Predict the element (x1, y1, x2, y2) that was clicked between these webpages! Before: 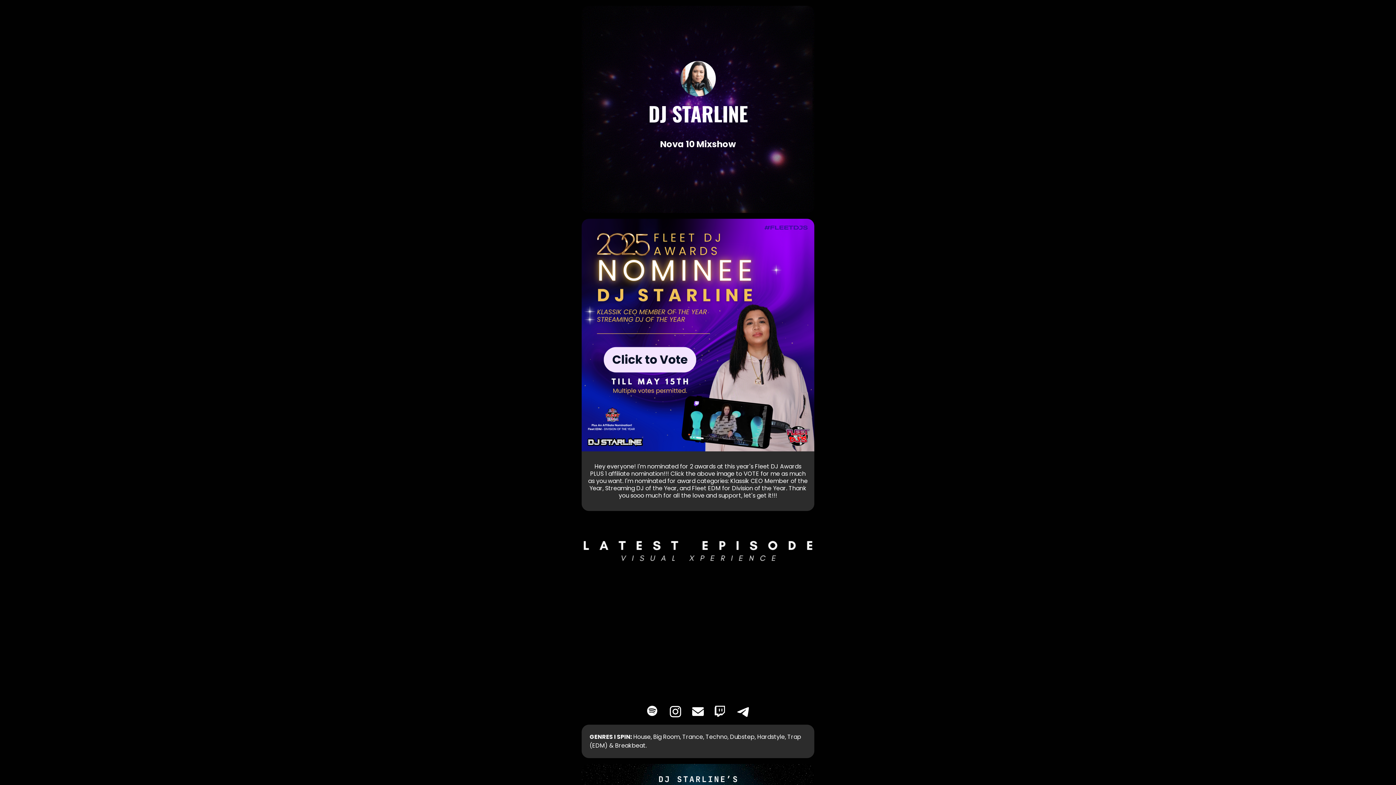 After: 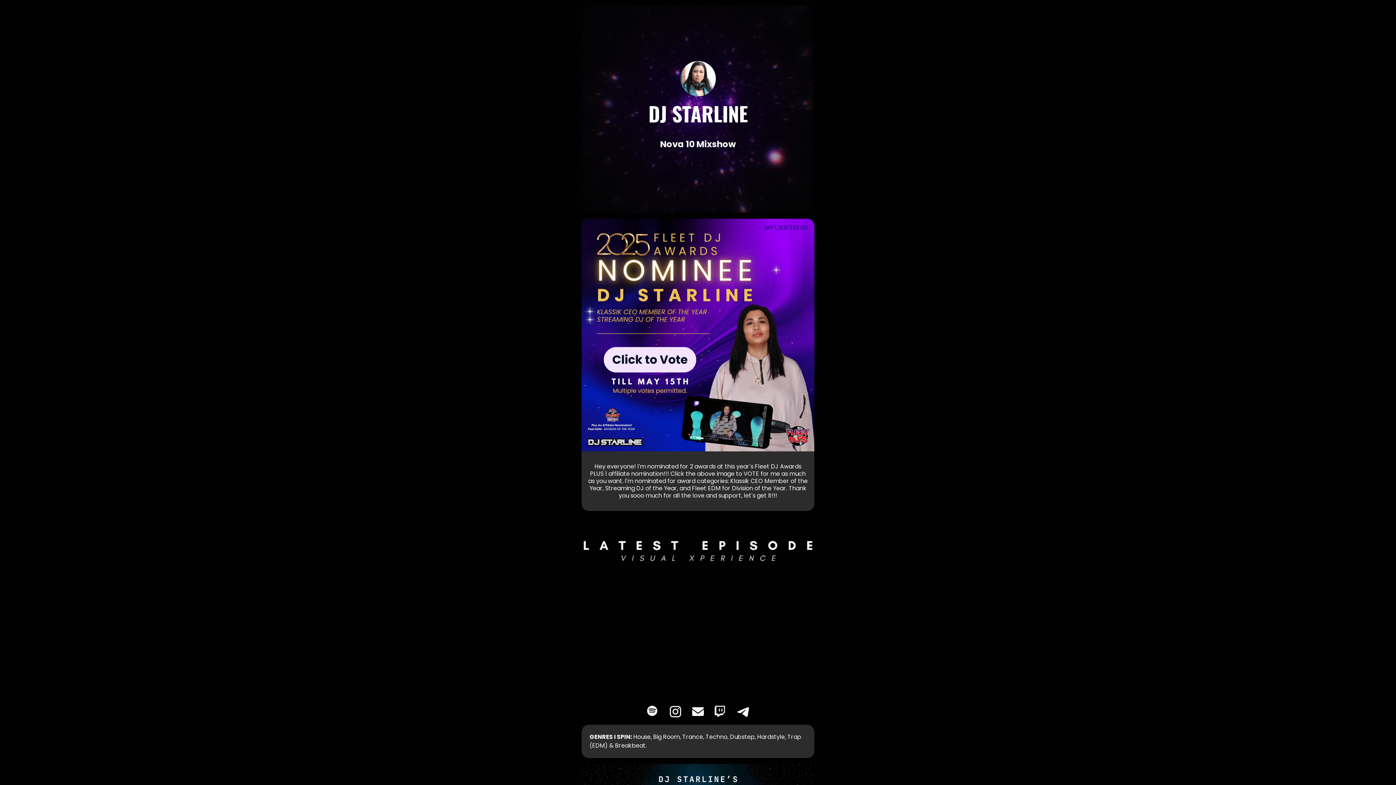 Action: label: Telegram bbox: (732, 709, 754, 722)